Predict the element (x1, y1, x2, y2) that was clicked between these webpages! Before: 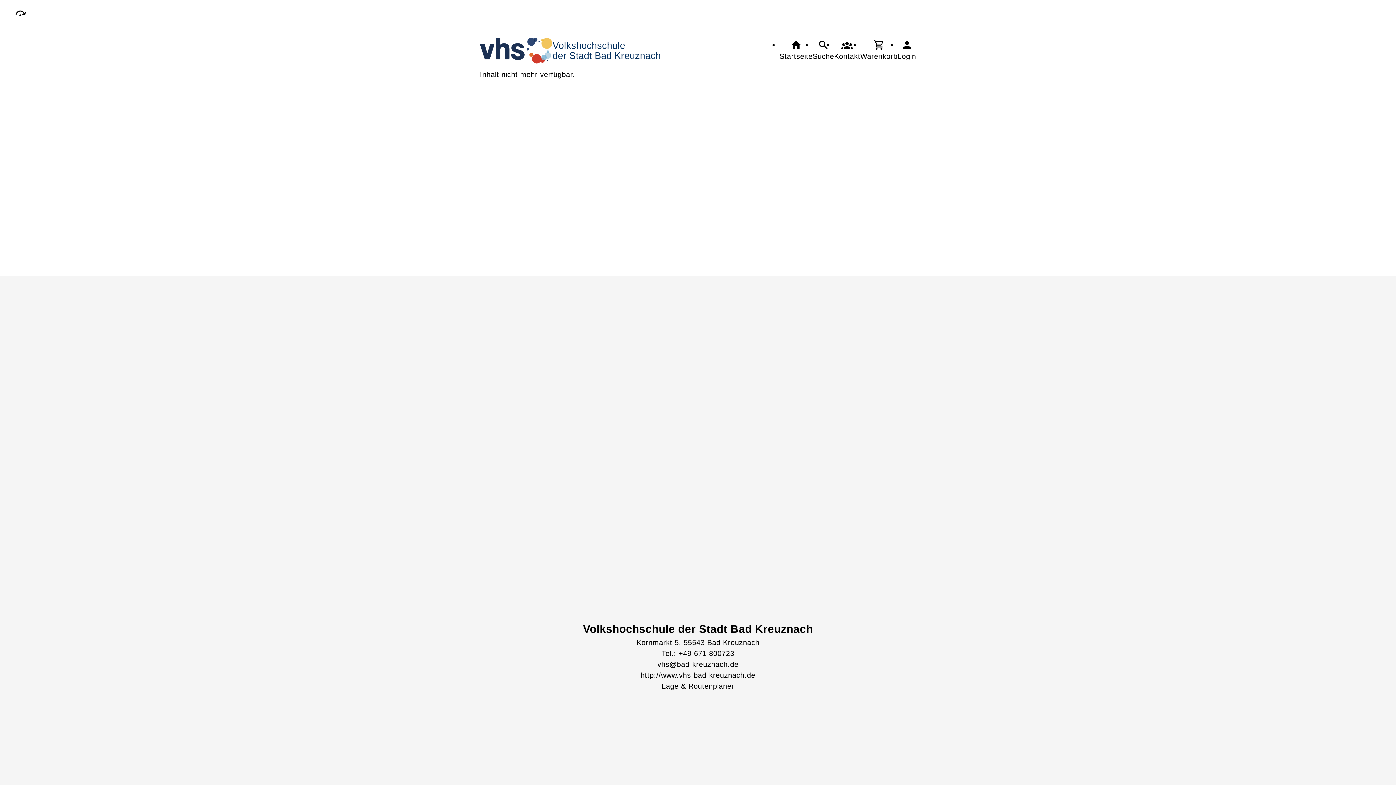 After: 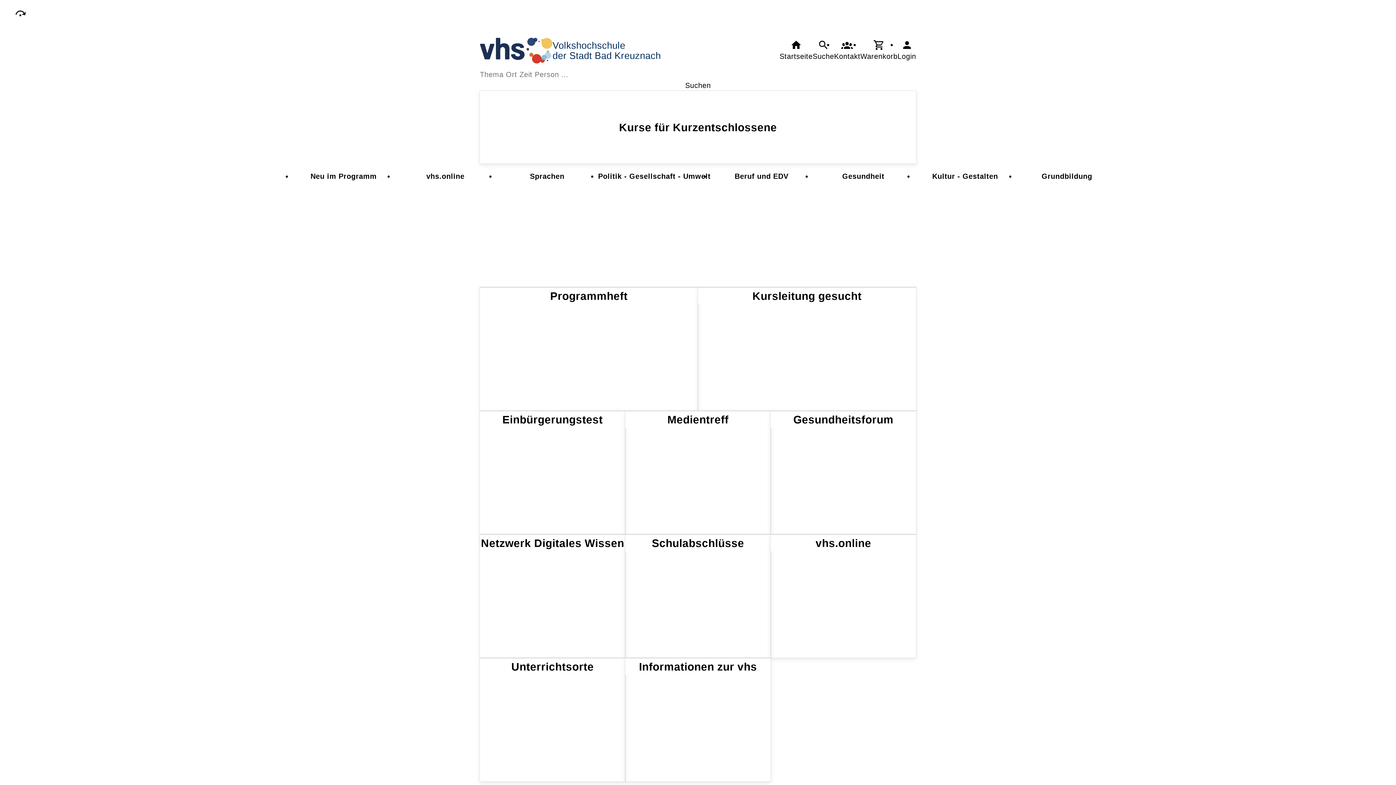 Action: label: Volkshochschule
der Stadt Bad Kreuznach bbox: (480, 37, 661, 63)